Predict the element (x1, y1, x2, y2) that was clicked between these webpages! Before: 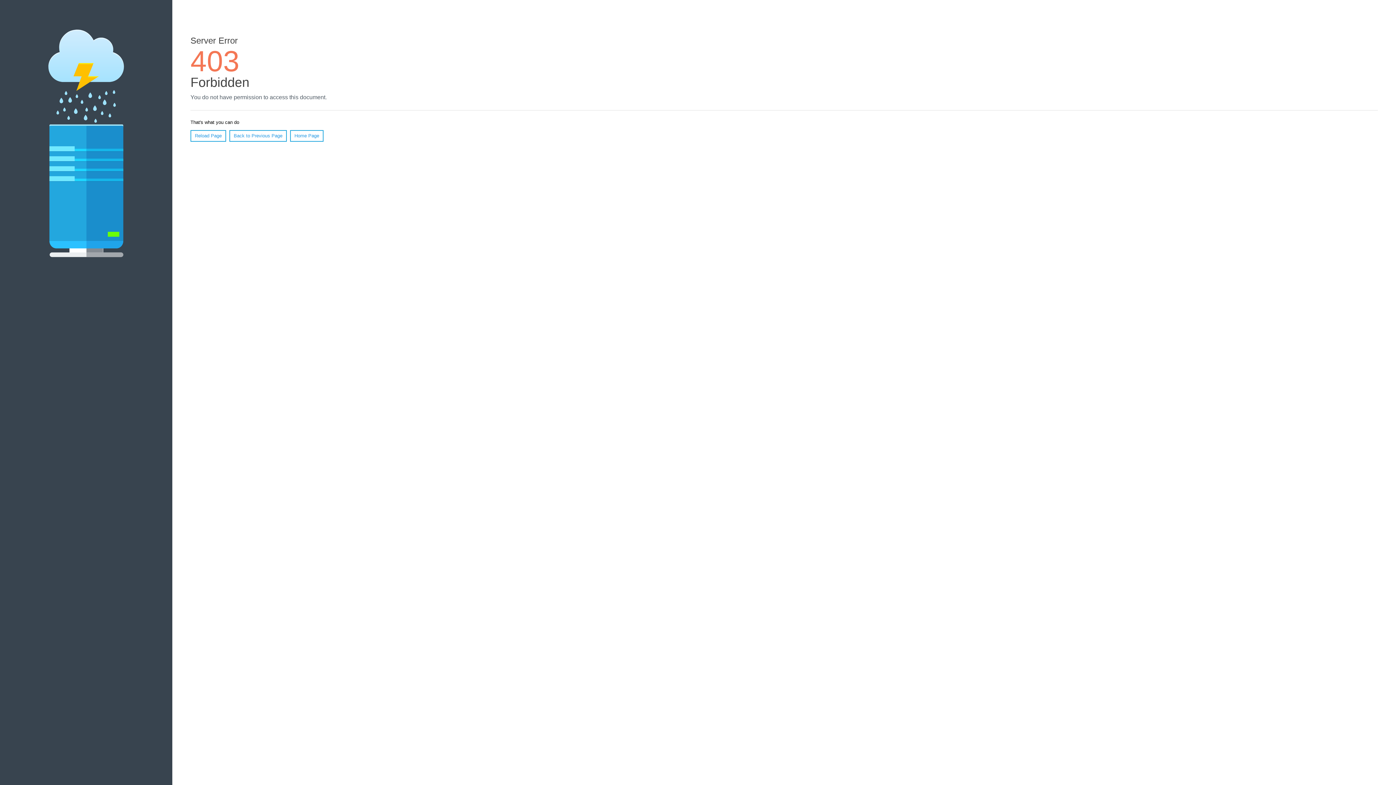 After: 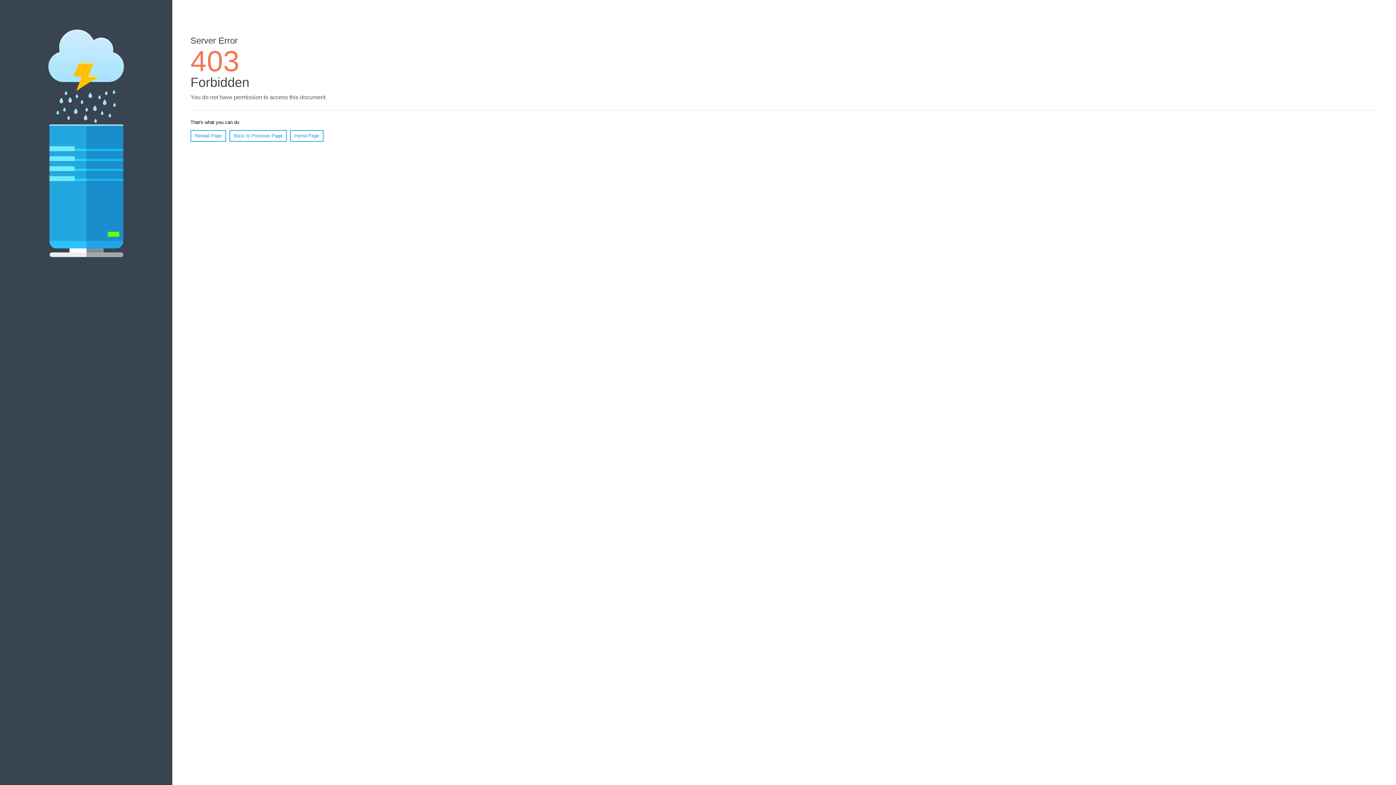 Action: bbox: (290, 130, 323, 141) label: Home Page